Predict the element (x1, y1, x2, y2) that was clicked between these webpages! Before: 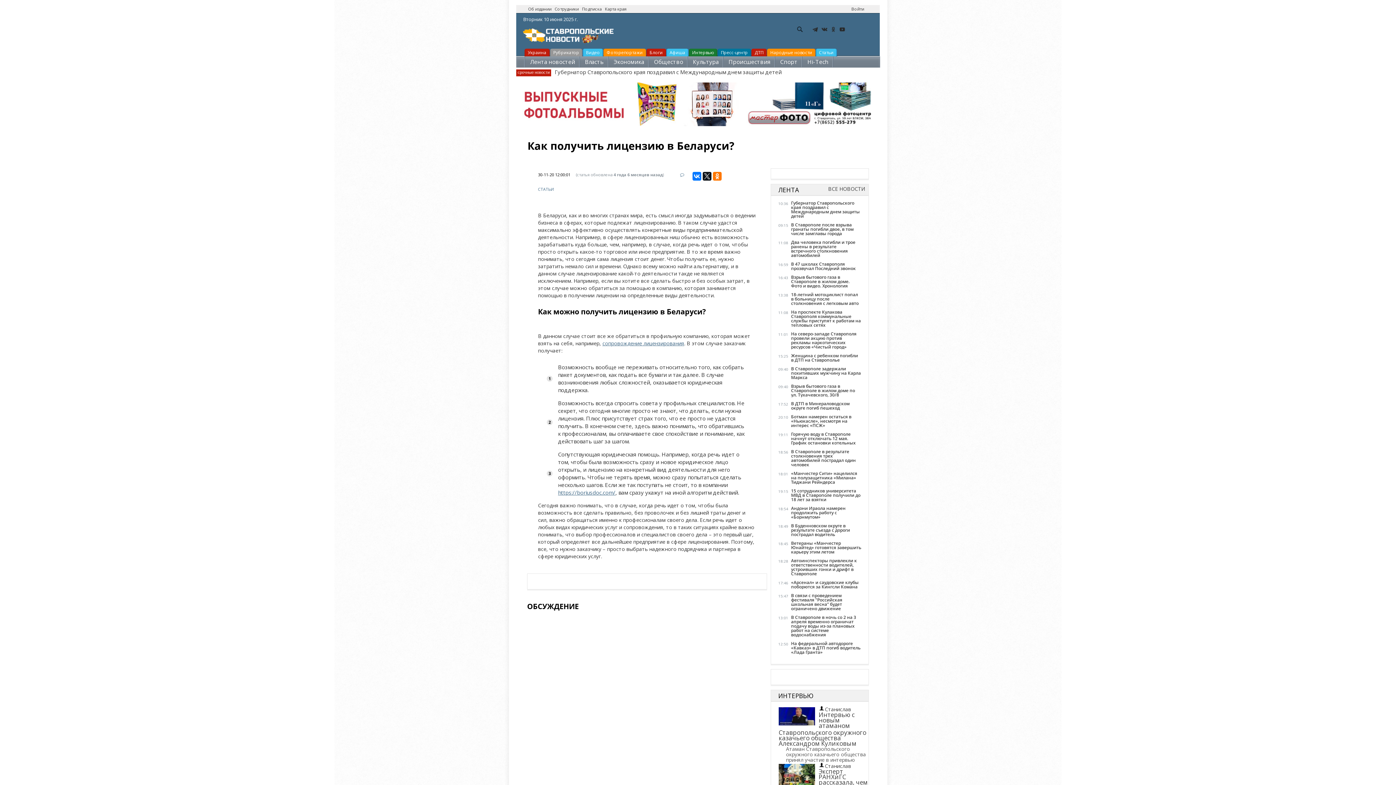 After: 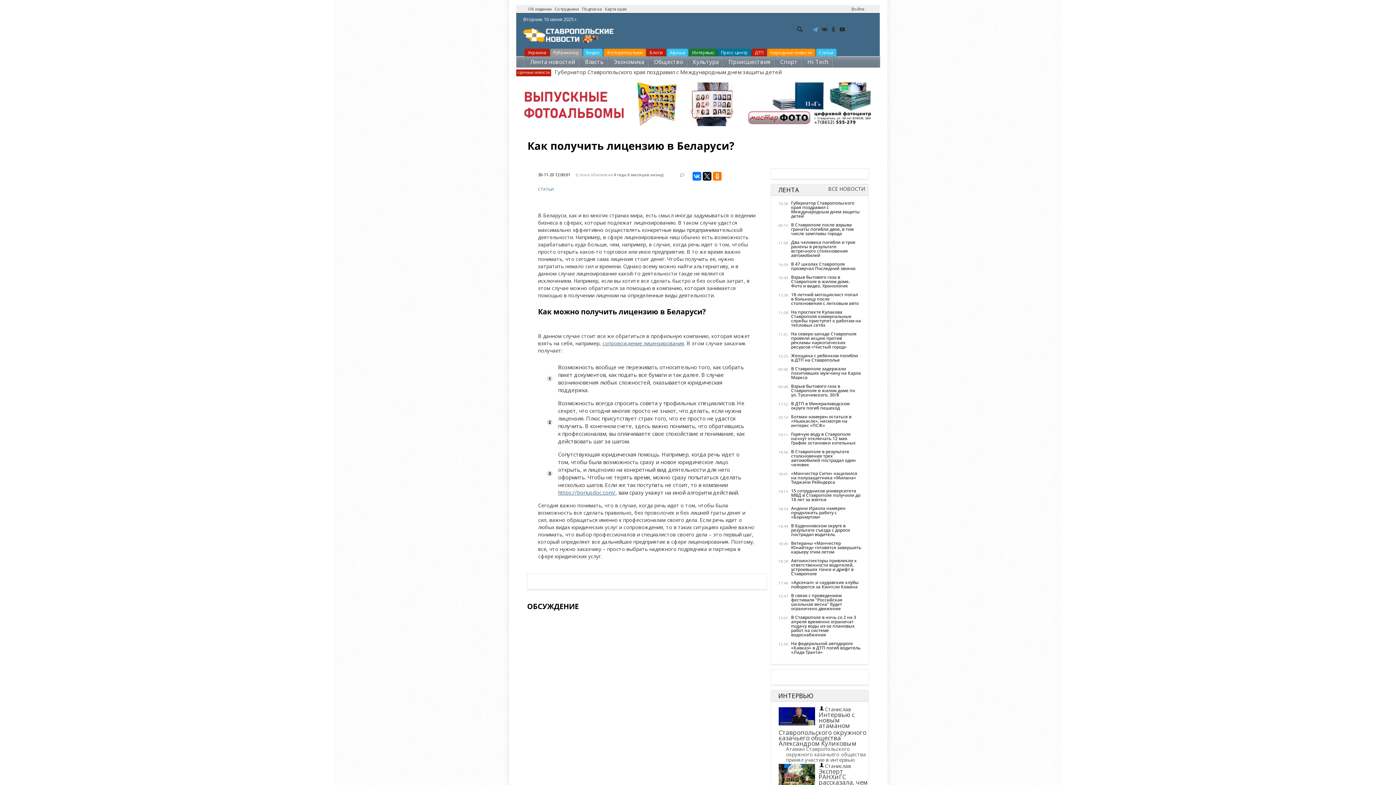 Action: bbox: (812, 25, 818, 32)